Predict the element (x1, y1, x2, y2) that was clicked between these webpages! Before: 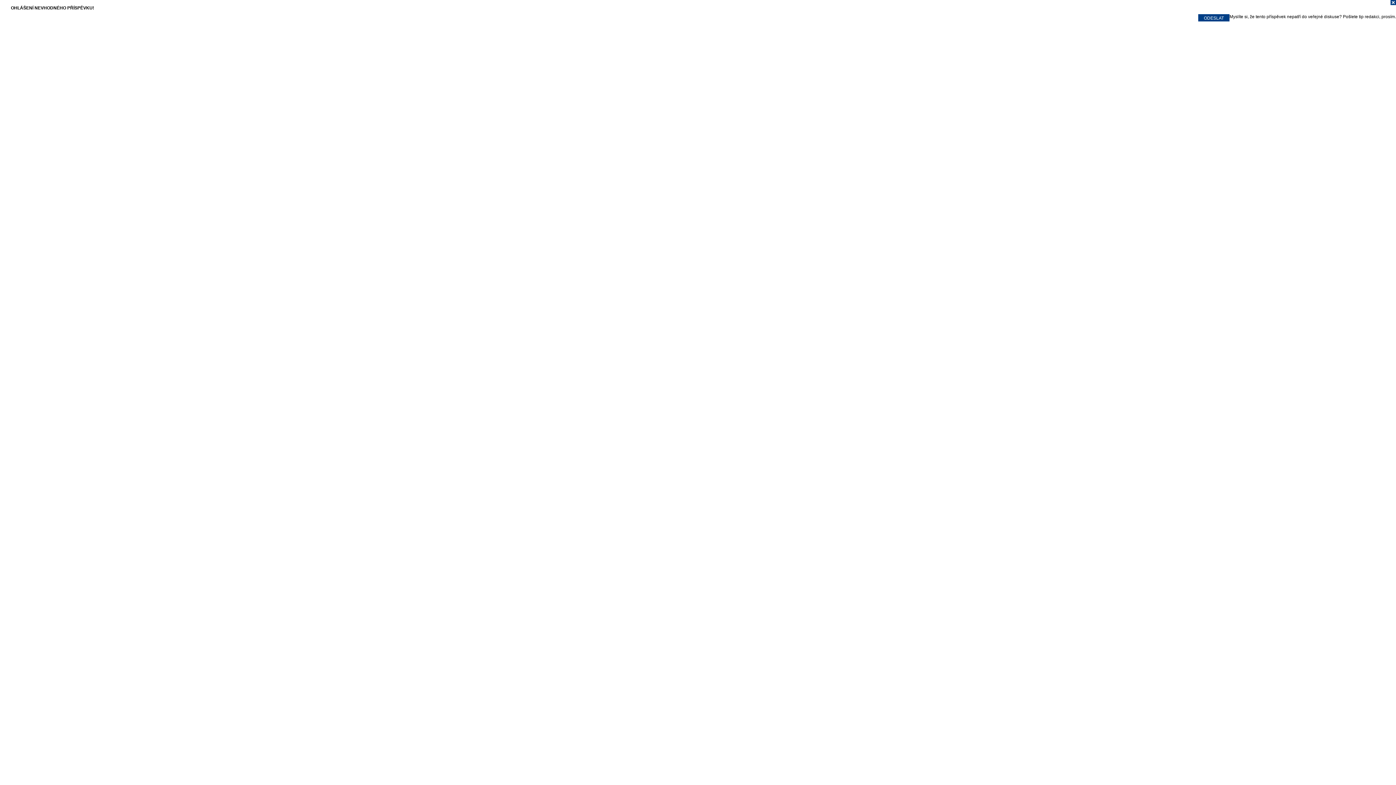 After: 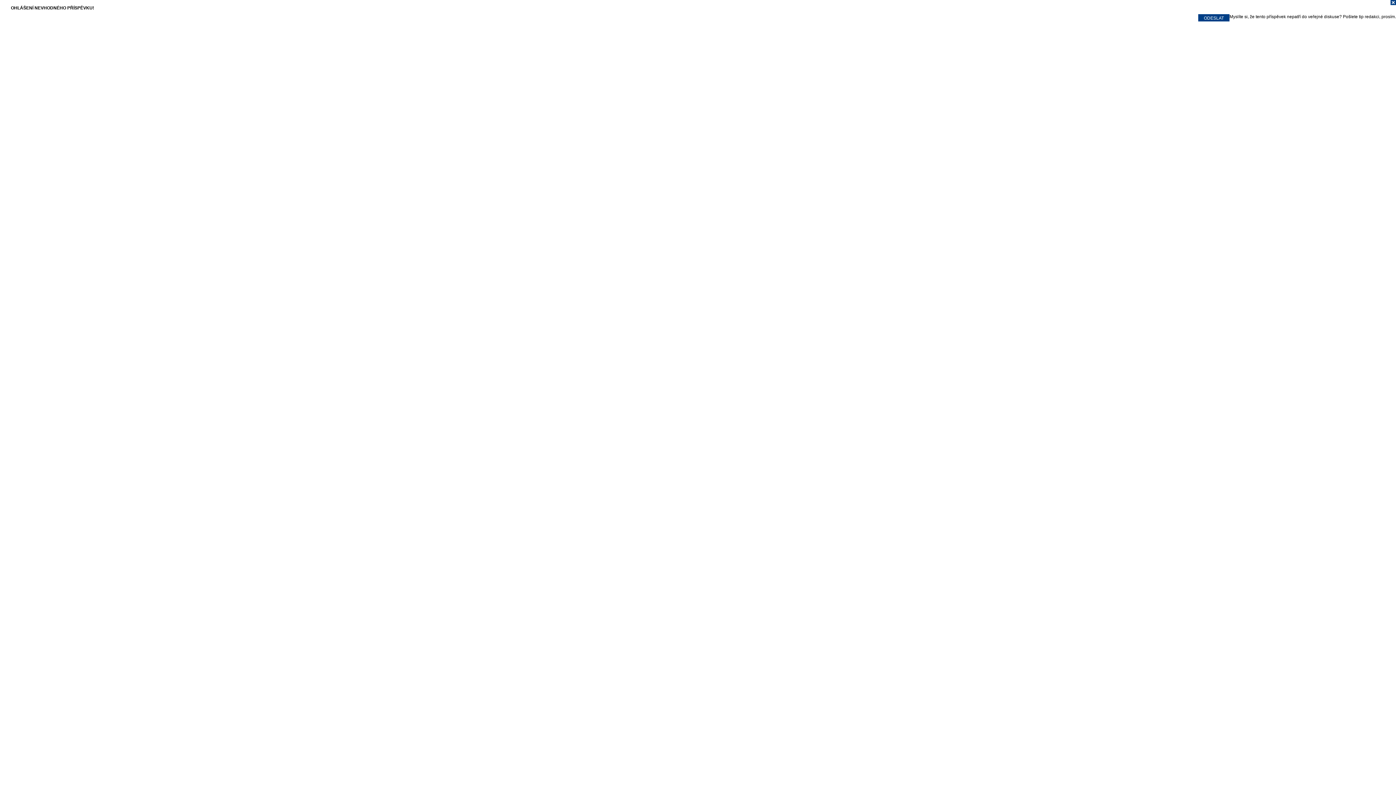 Action: bbox: (0, 0, 1396, 7)